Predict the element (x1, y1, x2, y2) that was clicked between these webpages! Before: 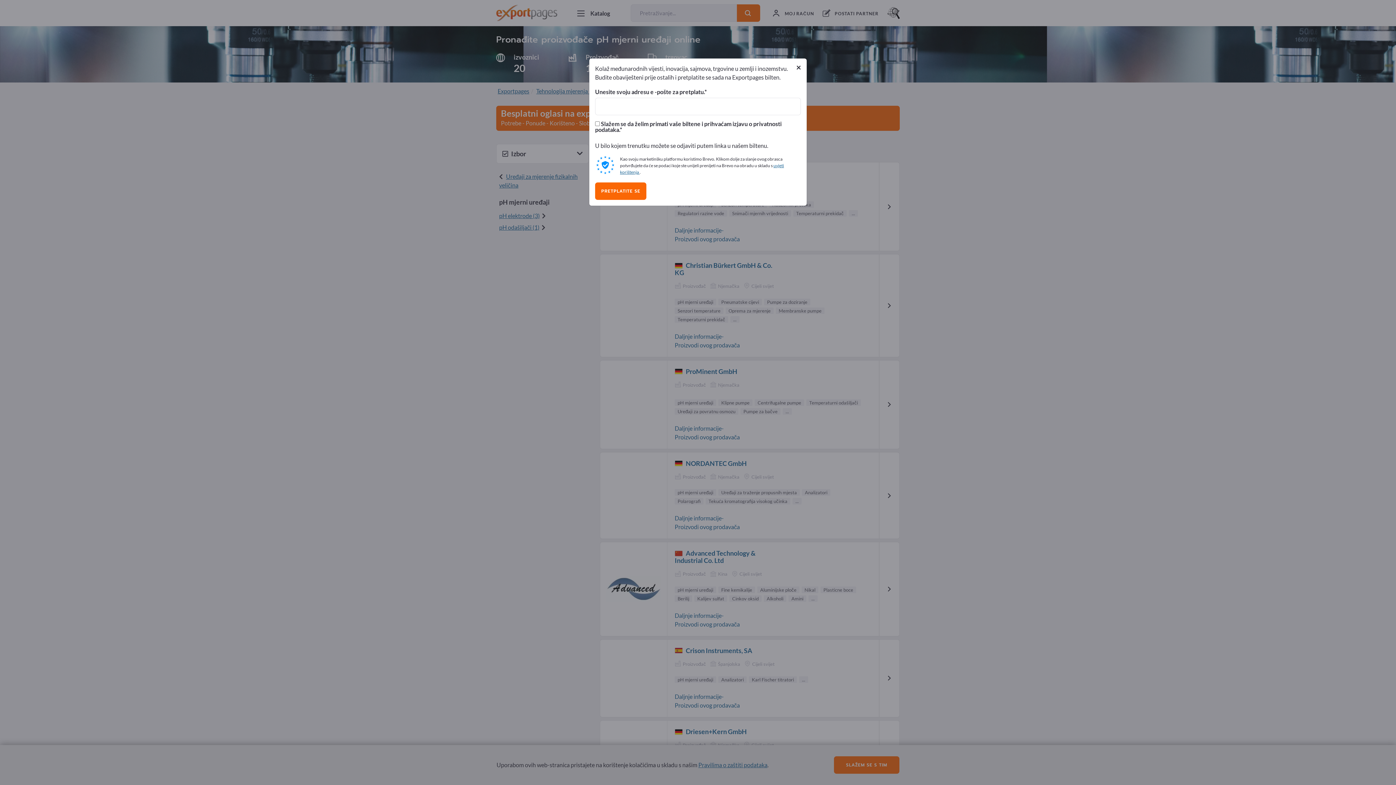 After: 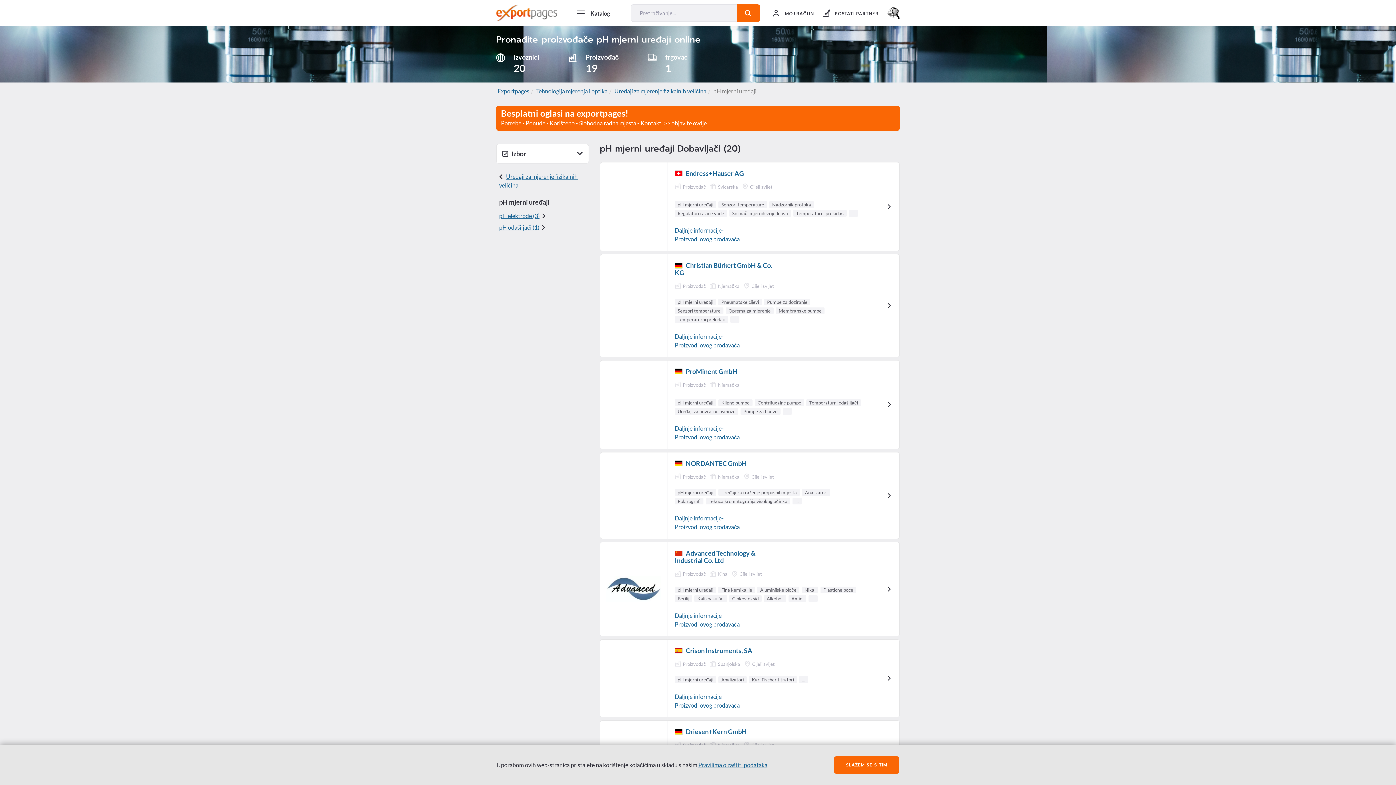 Action: bbox: (796, 60, 801, 68) label: Close